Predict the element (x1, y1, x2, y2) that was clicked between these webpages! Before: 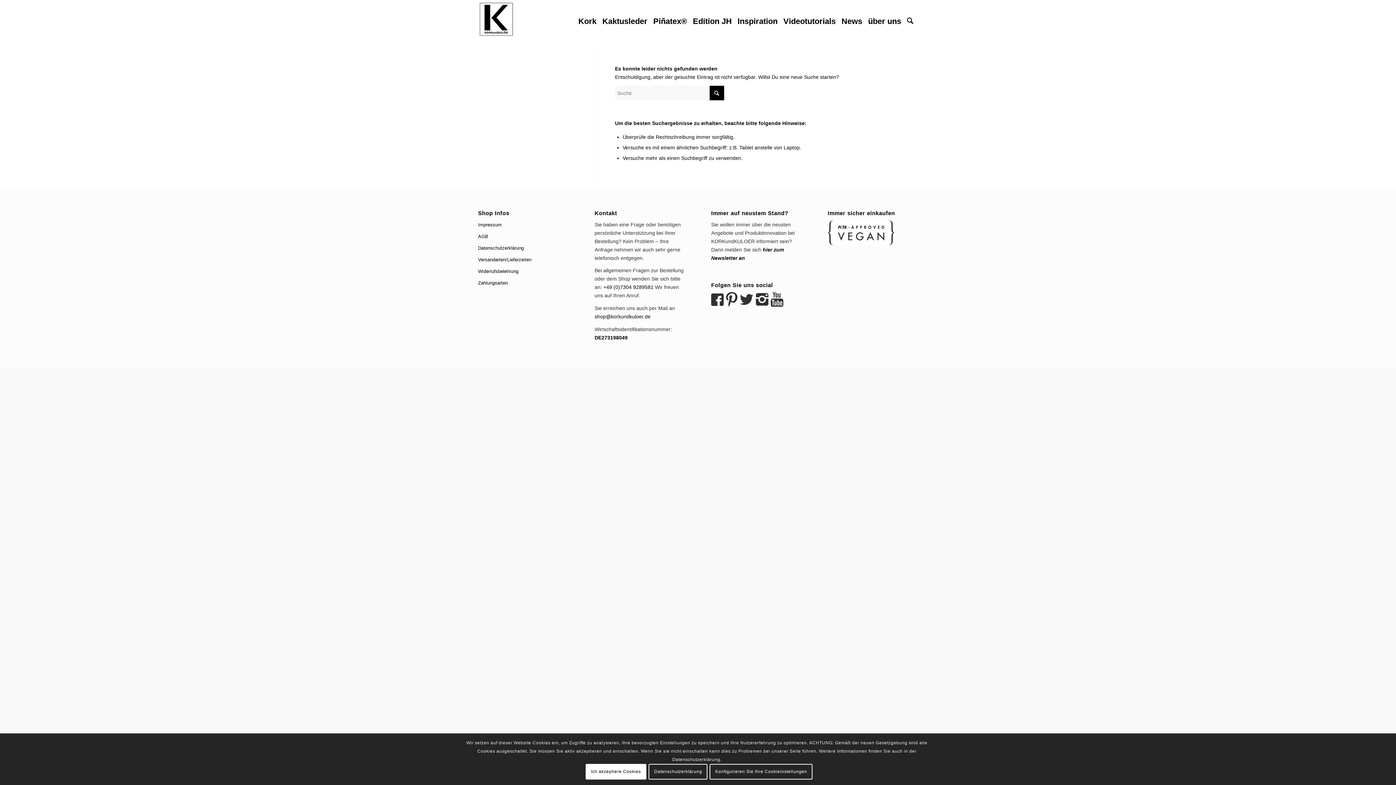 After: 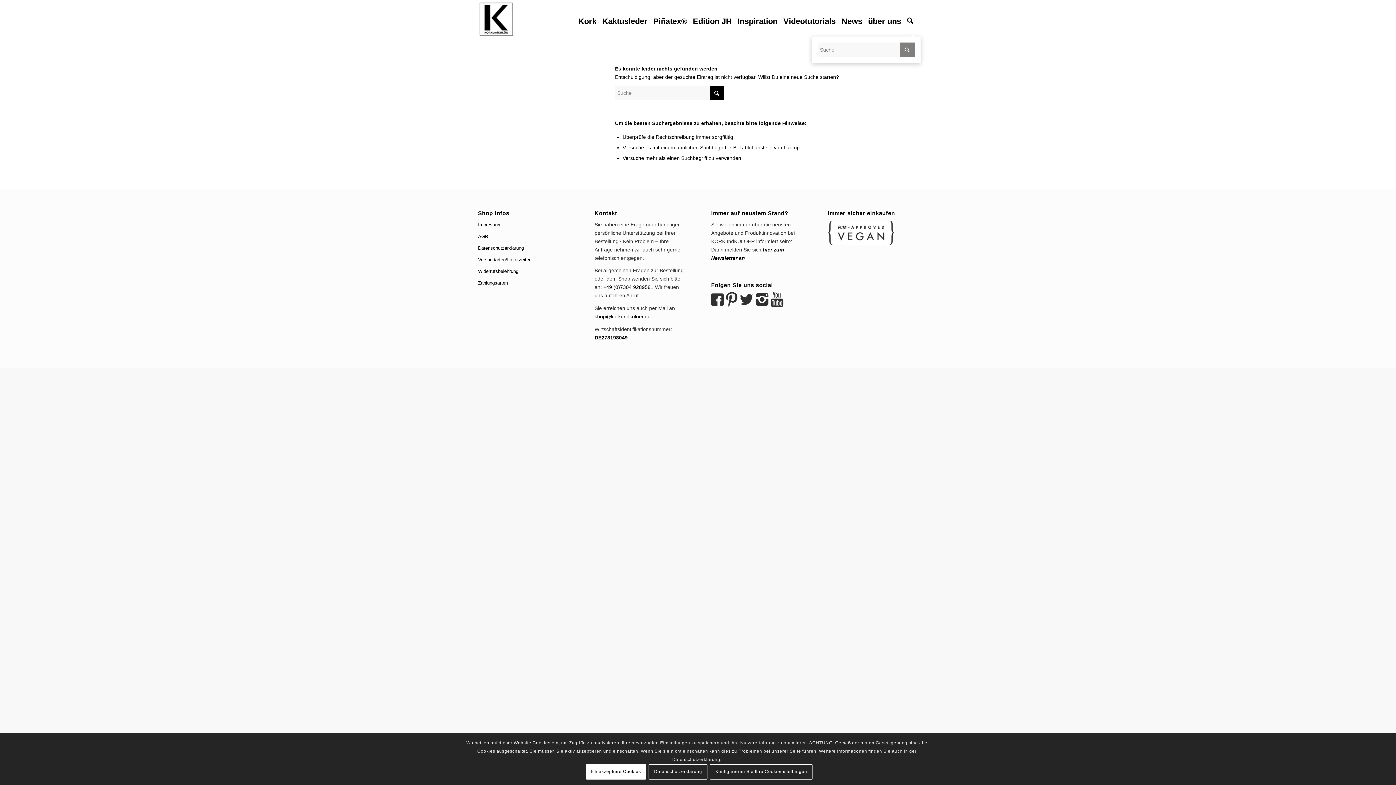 Action: label: Suche bbox: (902, 0, 918, 42)